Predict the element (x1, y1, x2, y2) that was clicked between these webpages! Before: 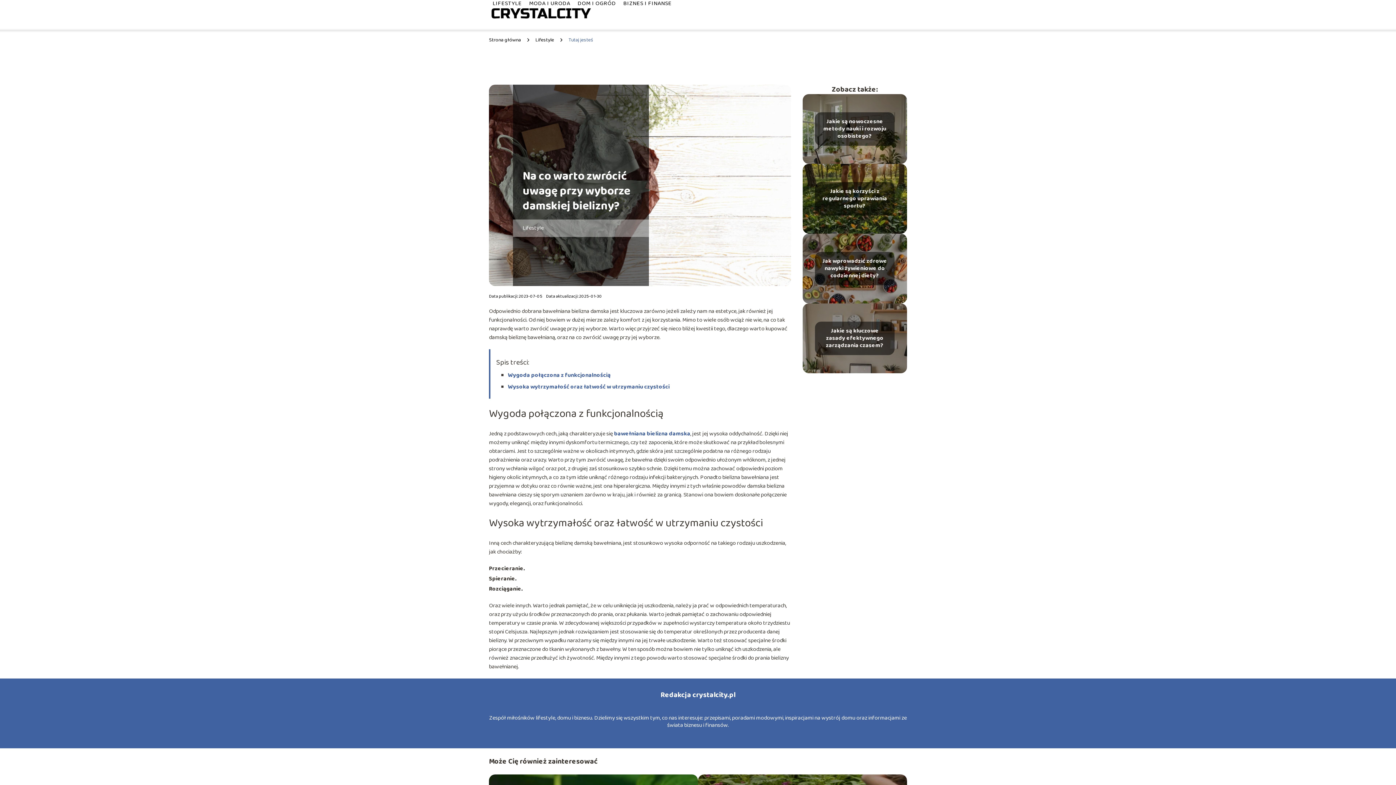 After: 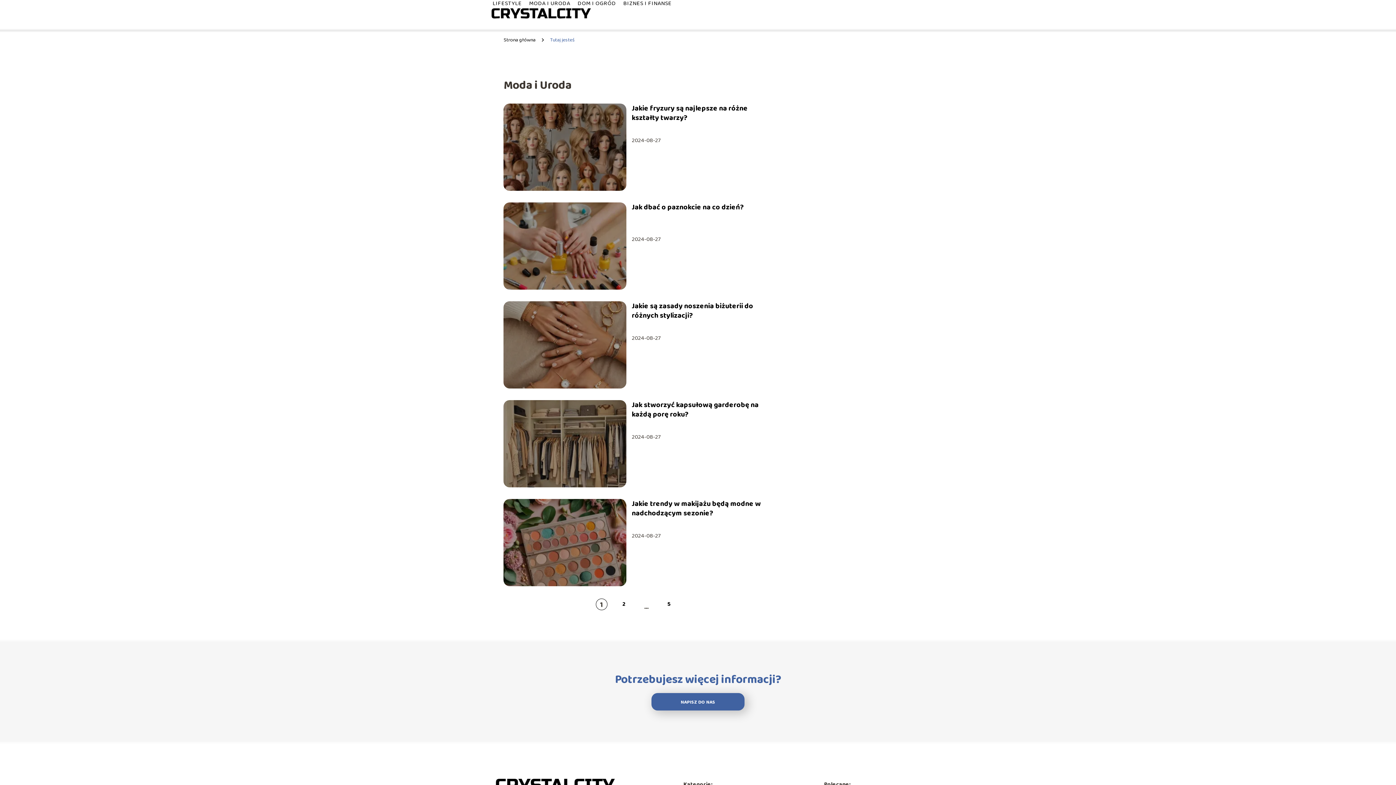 Action: label: MODA I URODA bbox: (529, -1, 570, 8)